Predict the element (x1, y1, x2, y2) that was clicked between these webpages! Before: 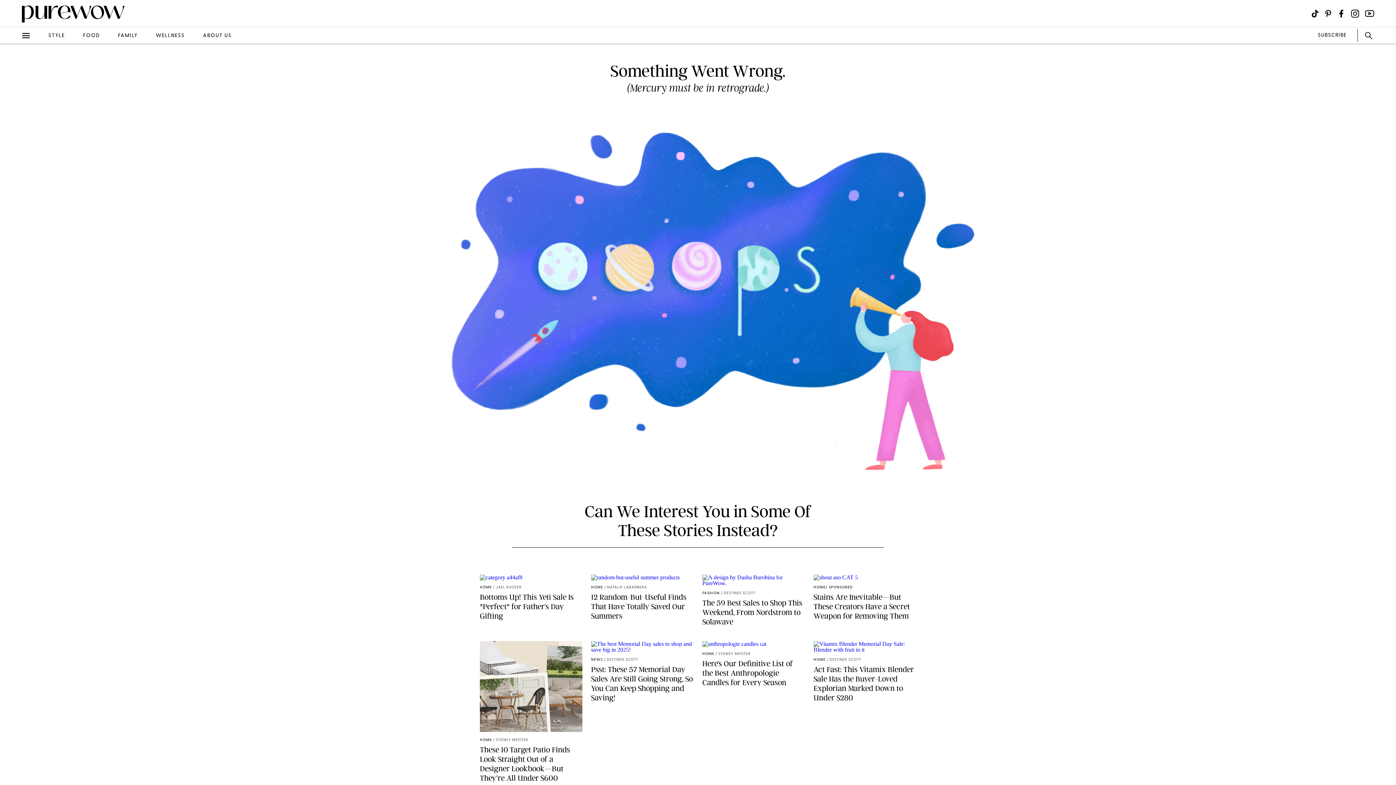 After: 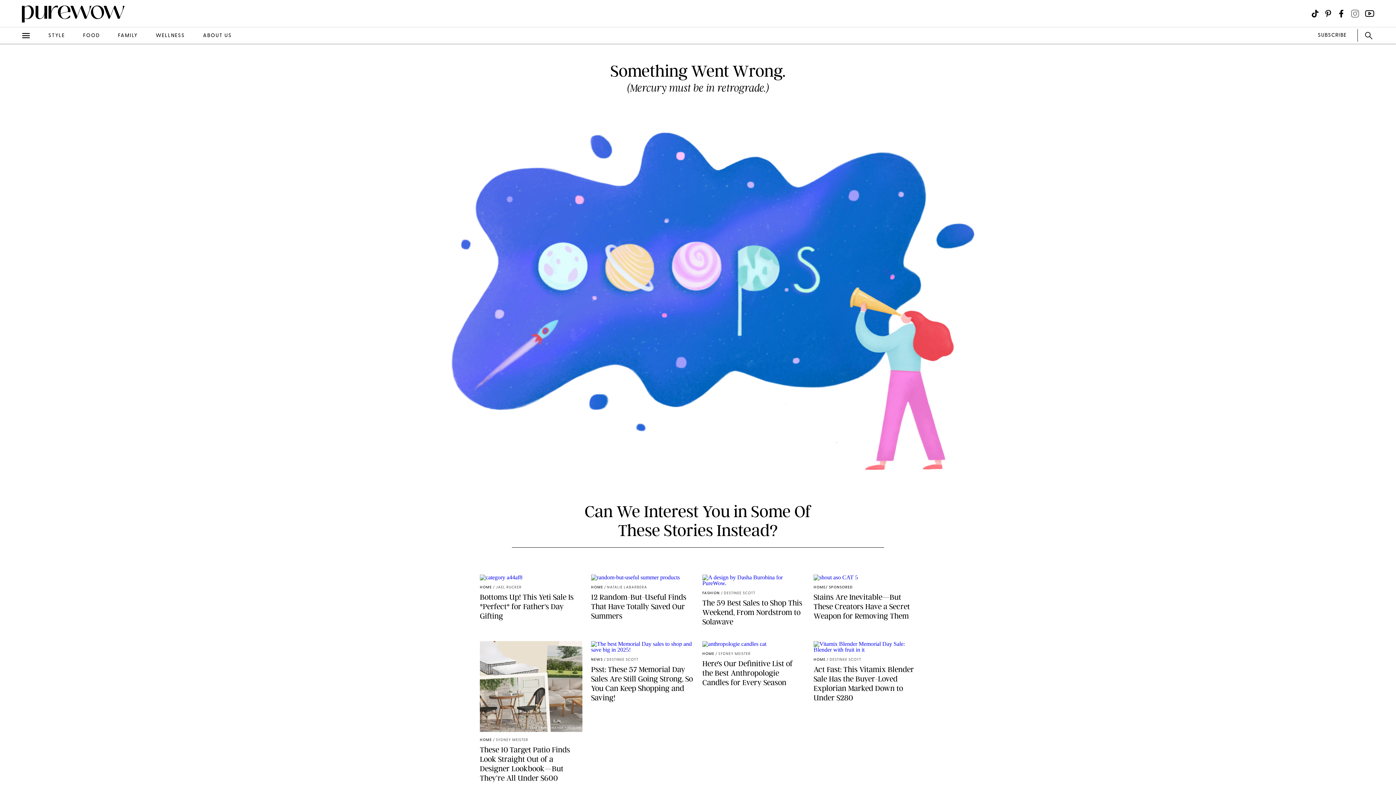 Action: bbox: (1350, 8, 1360, 18) label: Visit us on social social-icon-instagram